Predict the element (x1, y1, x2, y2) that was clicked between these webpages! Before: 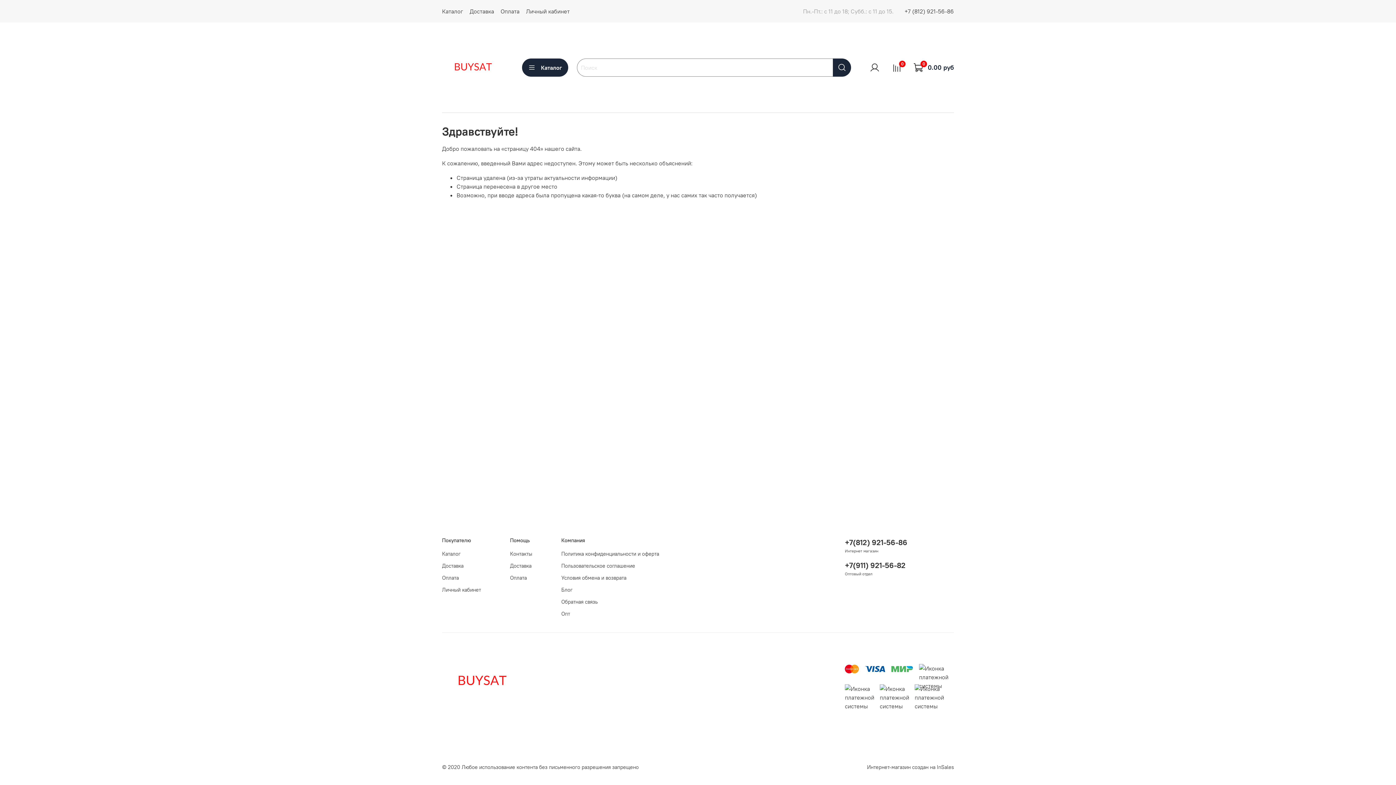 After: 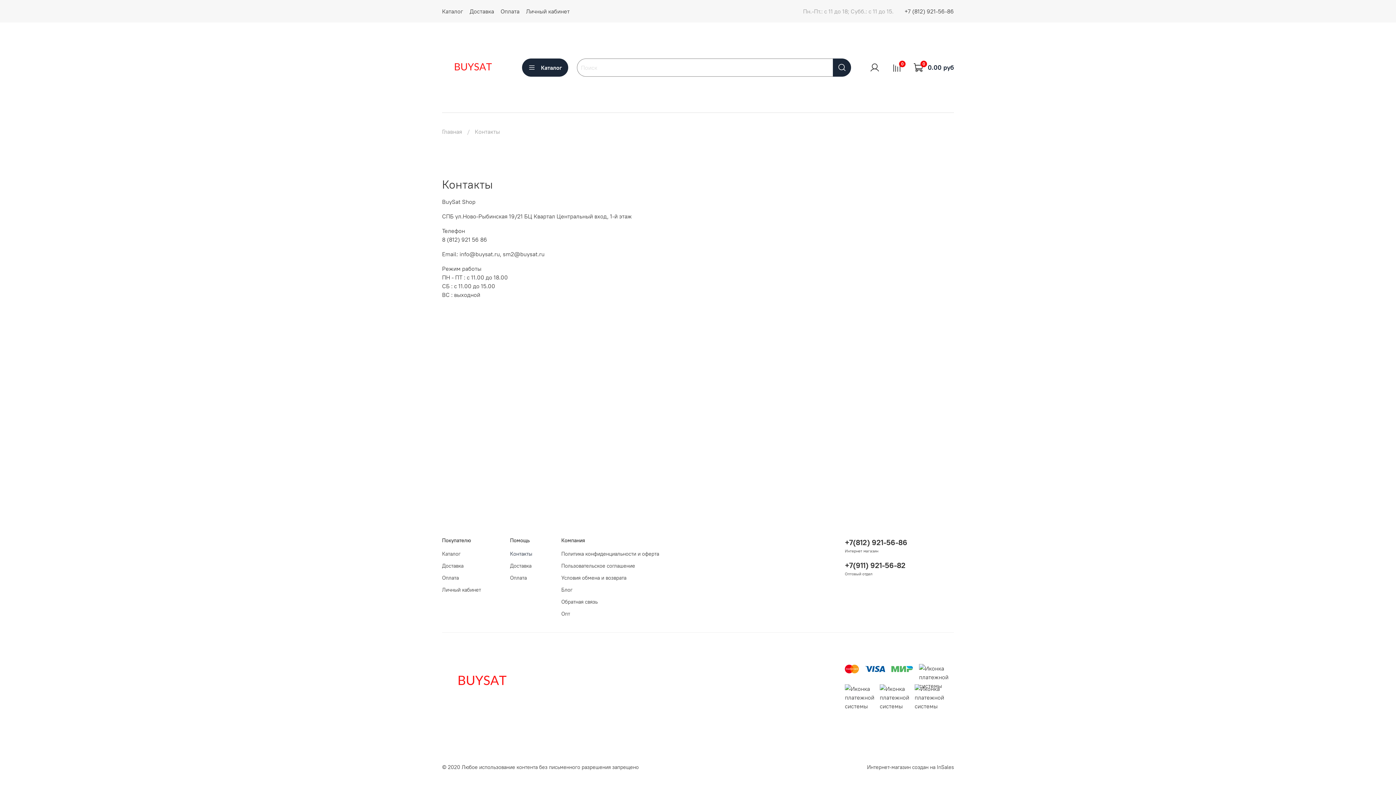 Action: label: Контакты bbox: (510, 550, 532, 558)